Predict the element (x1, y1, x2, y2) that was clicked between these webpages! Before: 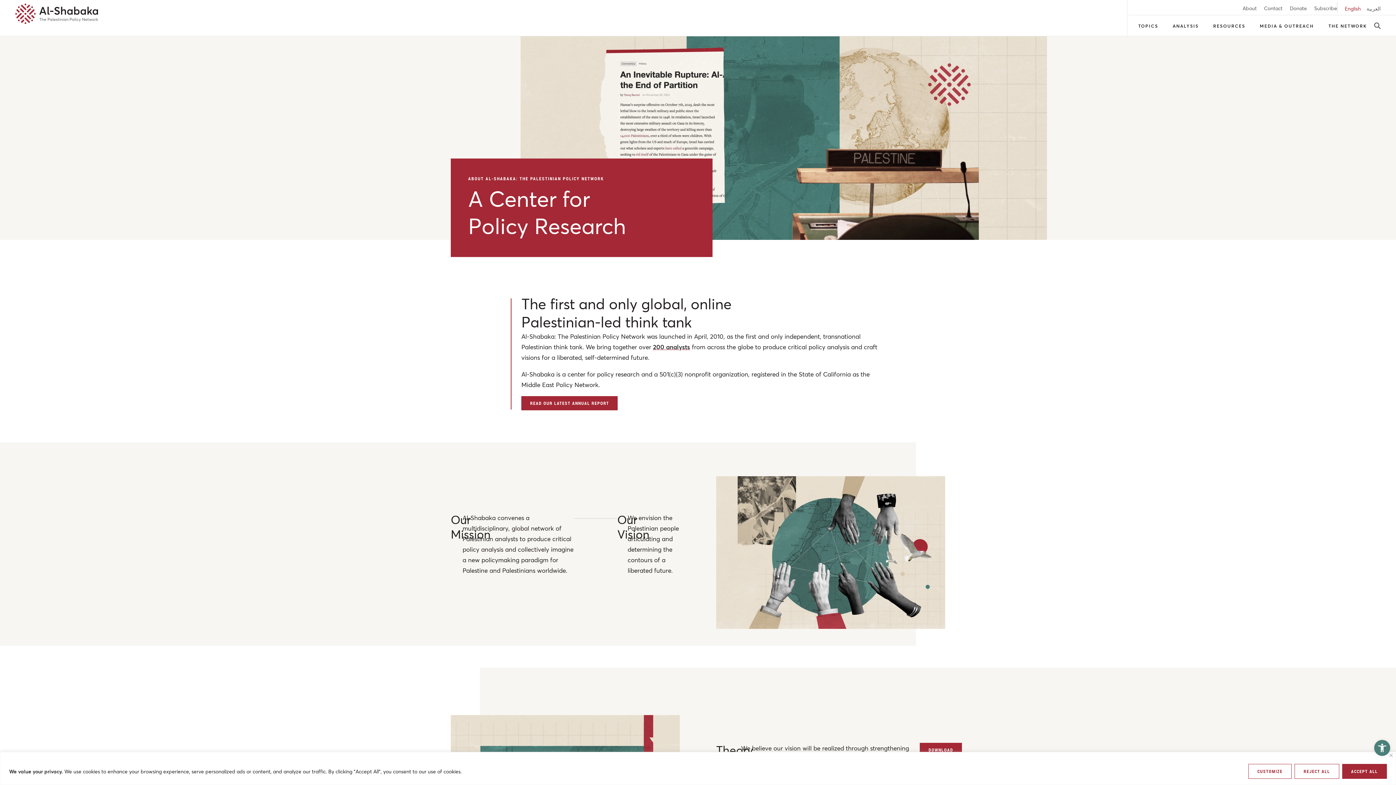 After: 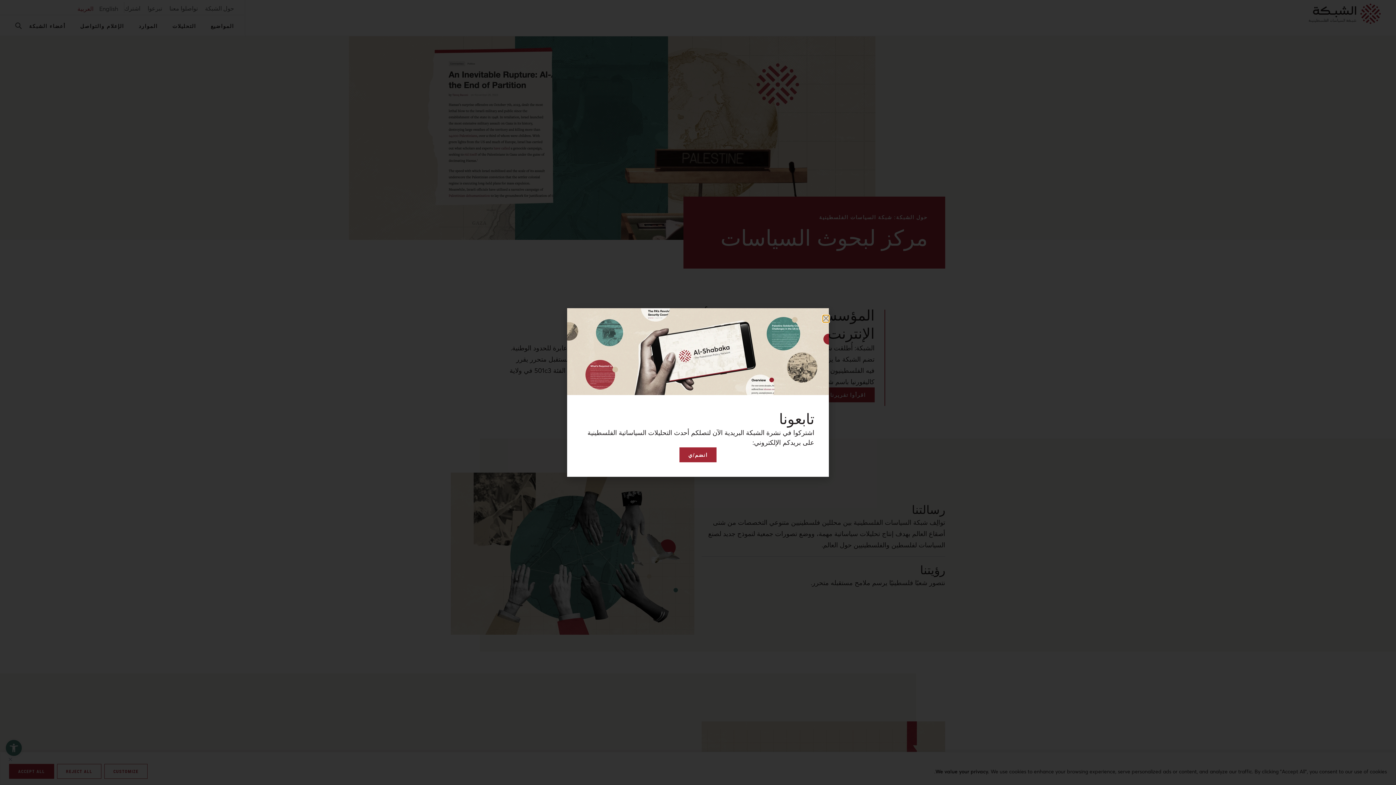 Action: bbox: (1366, 4, 1381, 12) label: arabic